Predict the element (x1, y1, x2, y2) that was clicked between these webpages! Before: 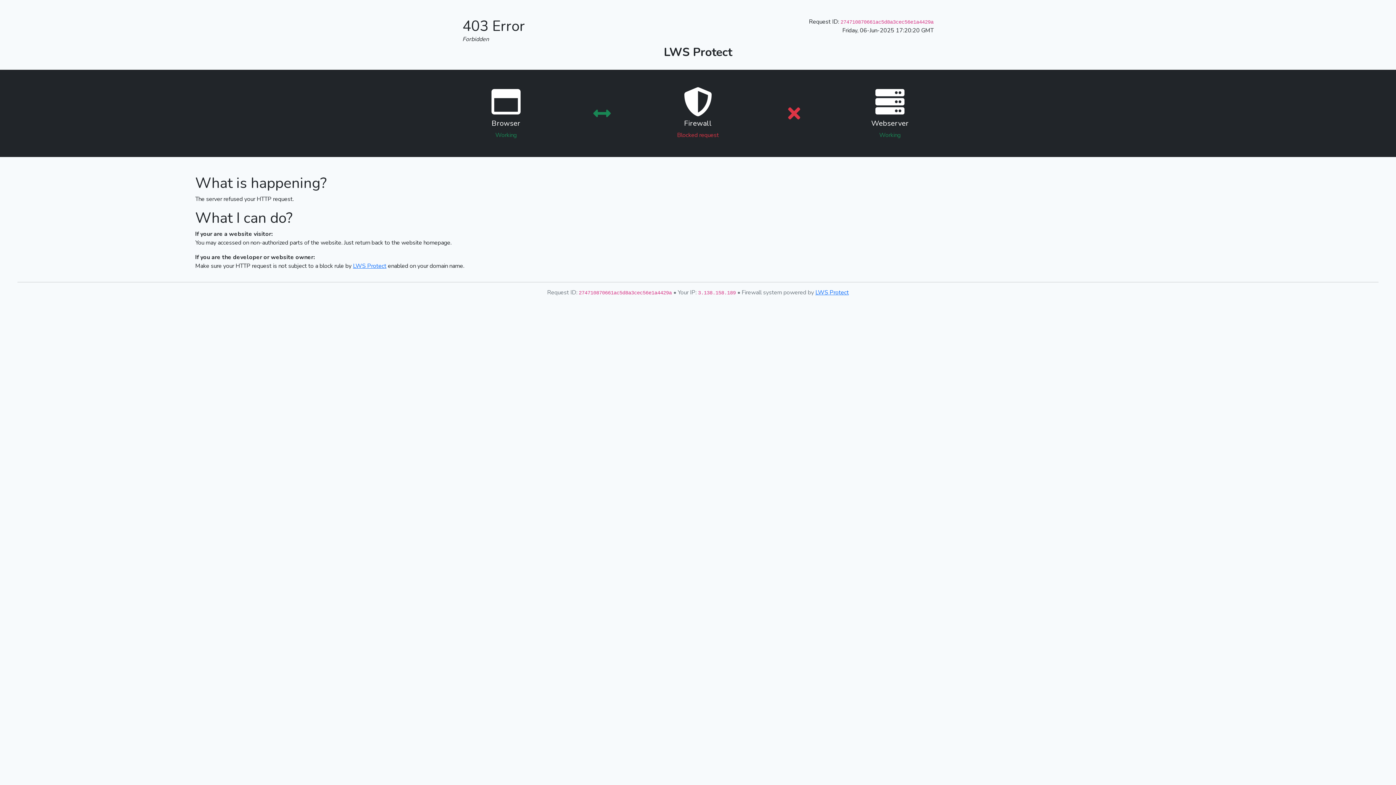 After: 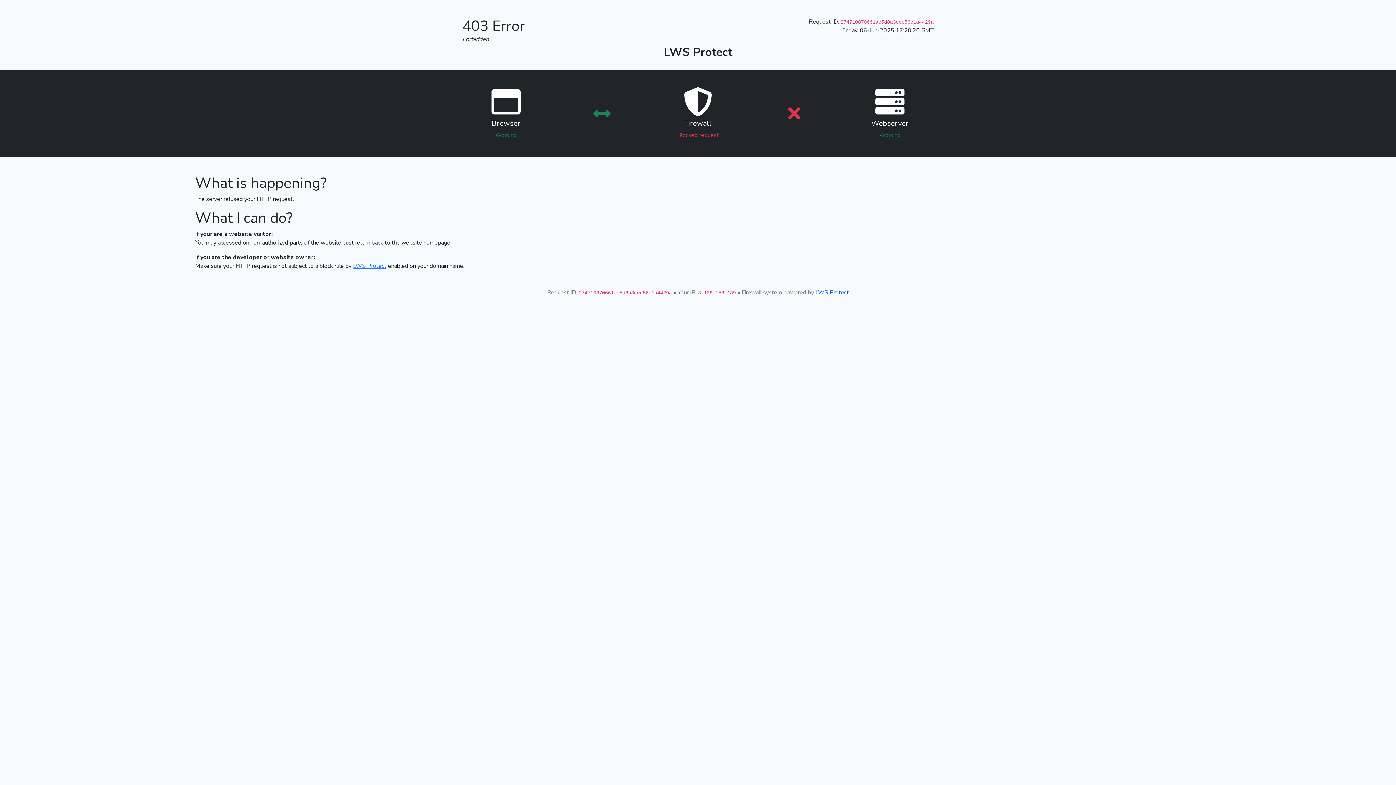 Action: bbox: (815, 288, 849, 296) label: LWS Protect